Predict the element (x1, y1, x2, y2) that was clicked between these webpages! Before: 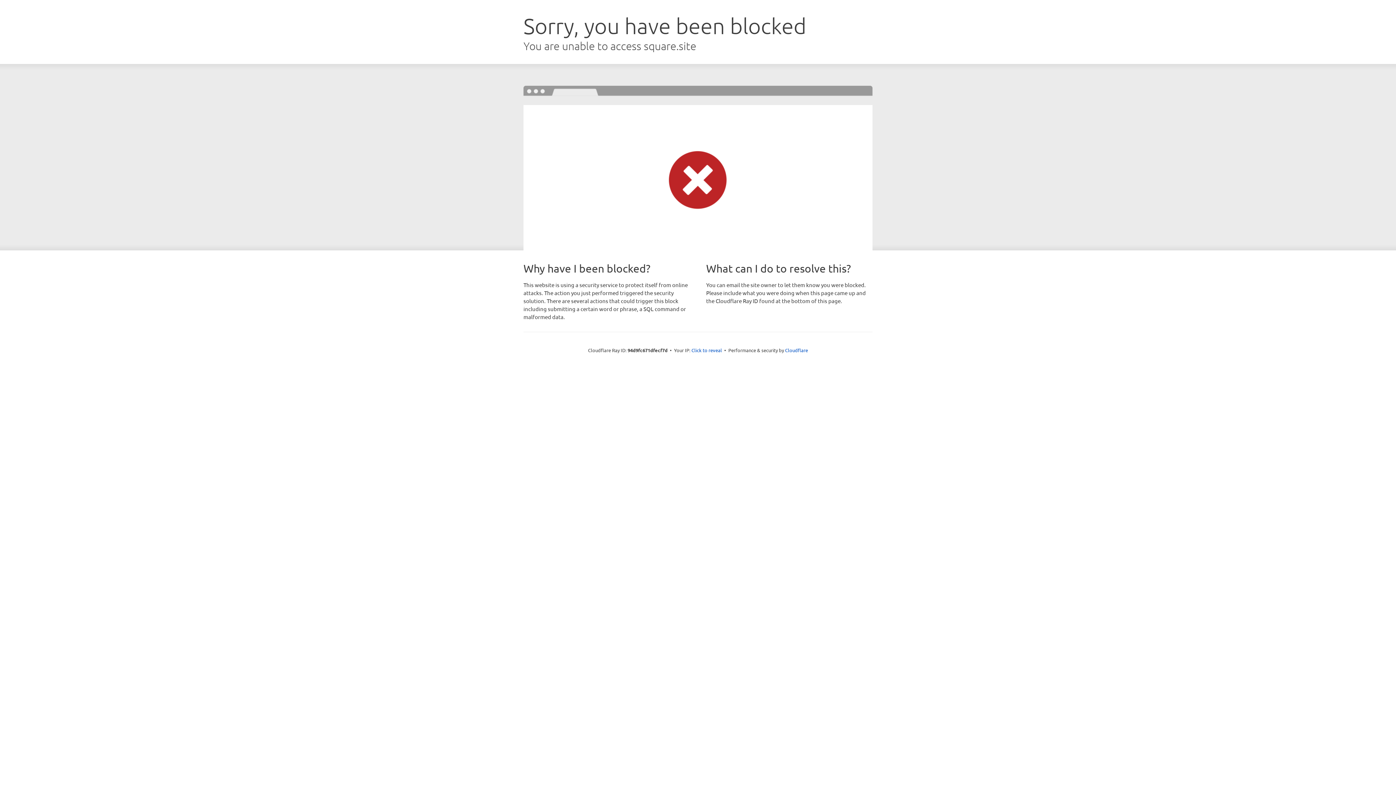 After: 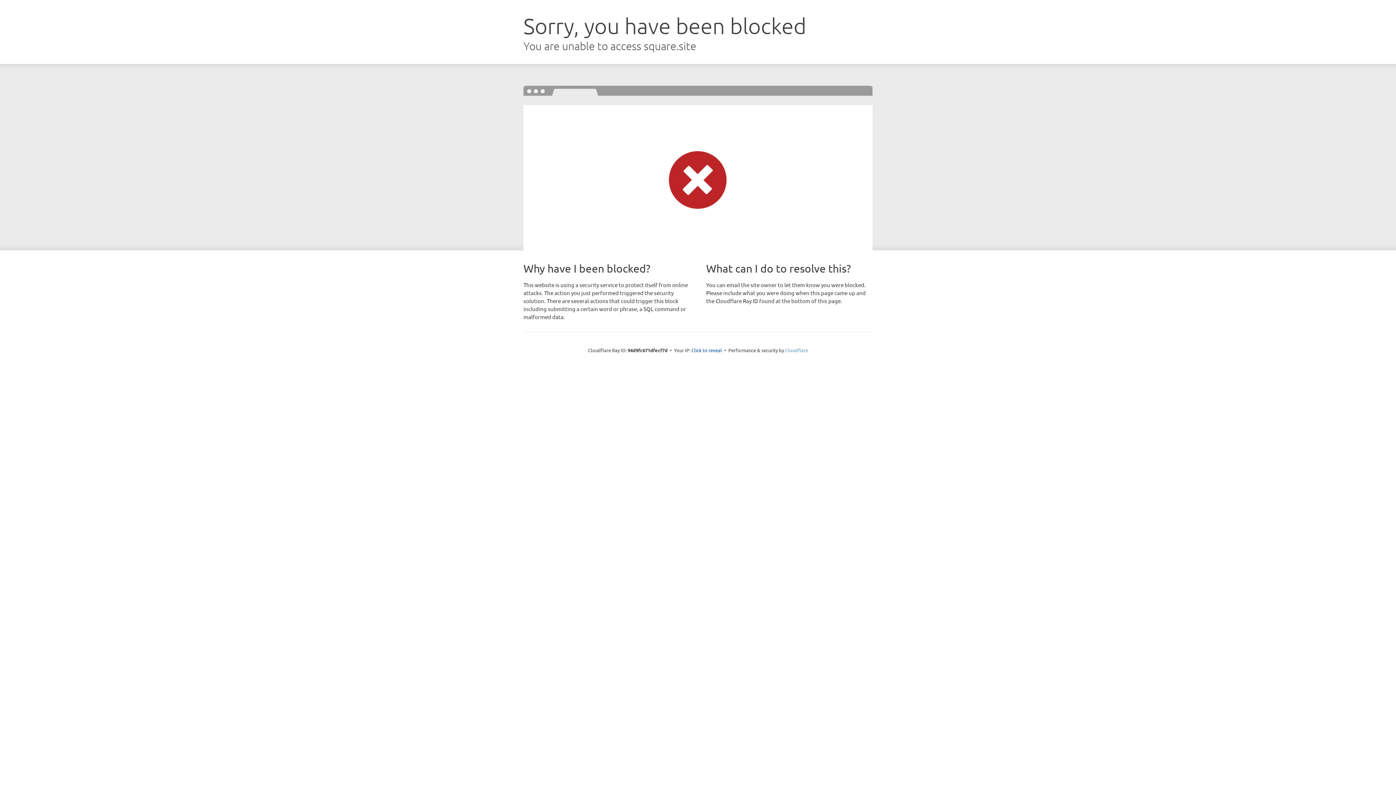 Action: label: Cloudflare bbox: (785, 347, 808, 353)